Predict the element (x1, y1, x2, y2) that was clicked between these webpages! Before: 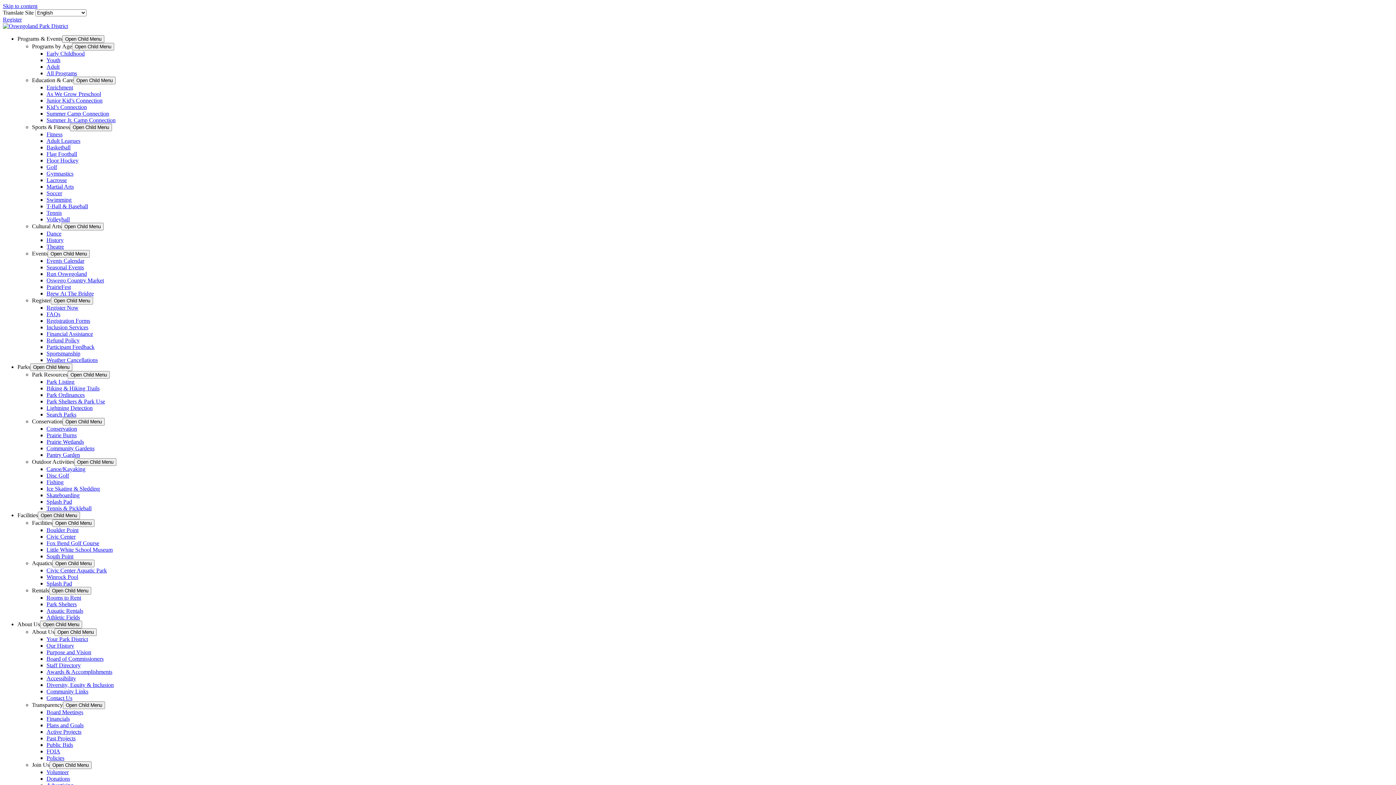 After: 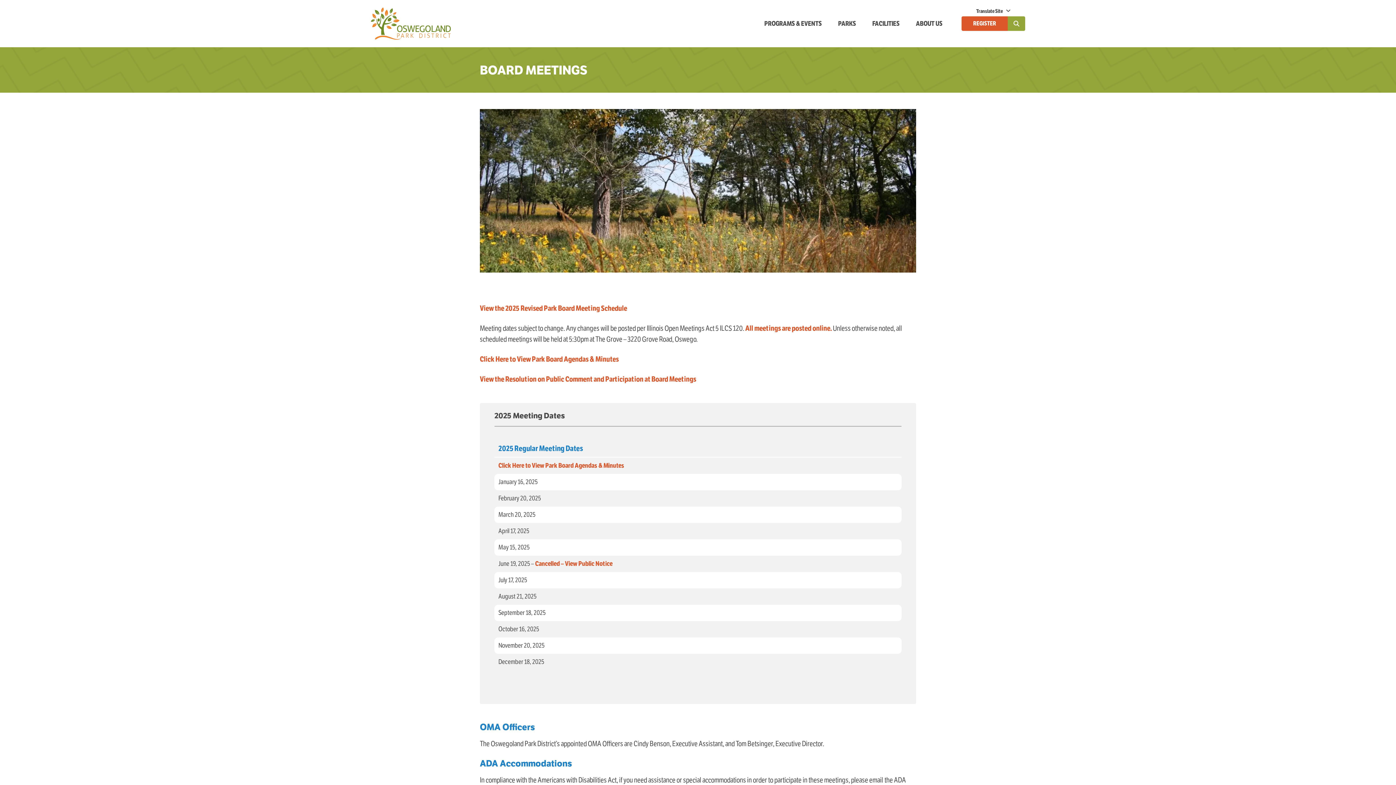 Action: label: Board Meetings bbox: (46, 709, 83, 715)